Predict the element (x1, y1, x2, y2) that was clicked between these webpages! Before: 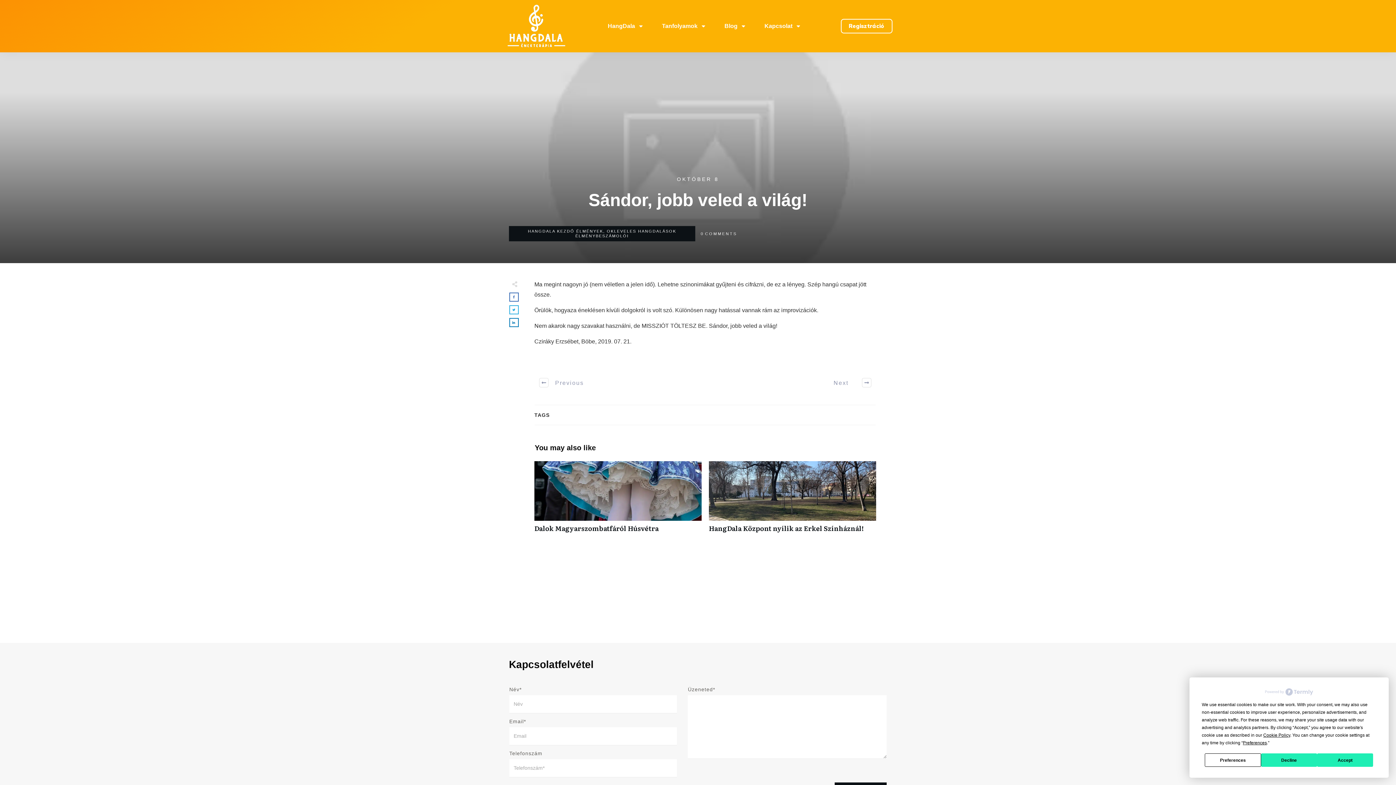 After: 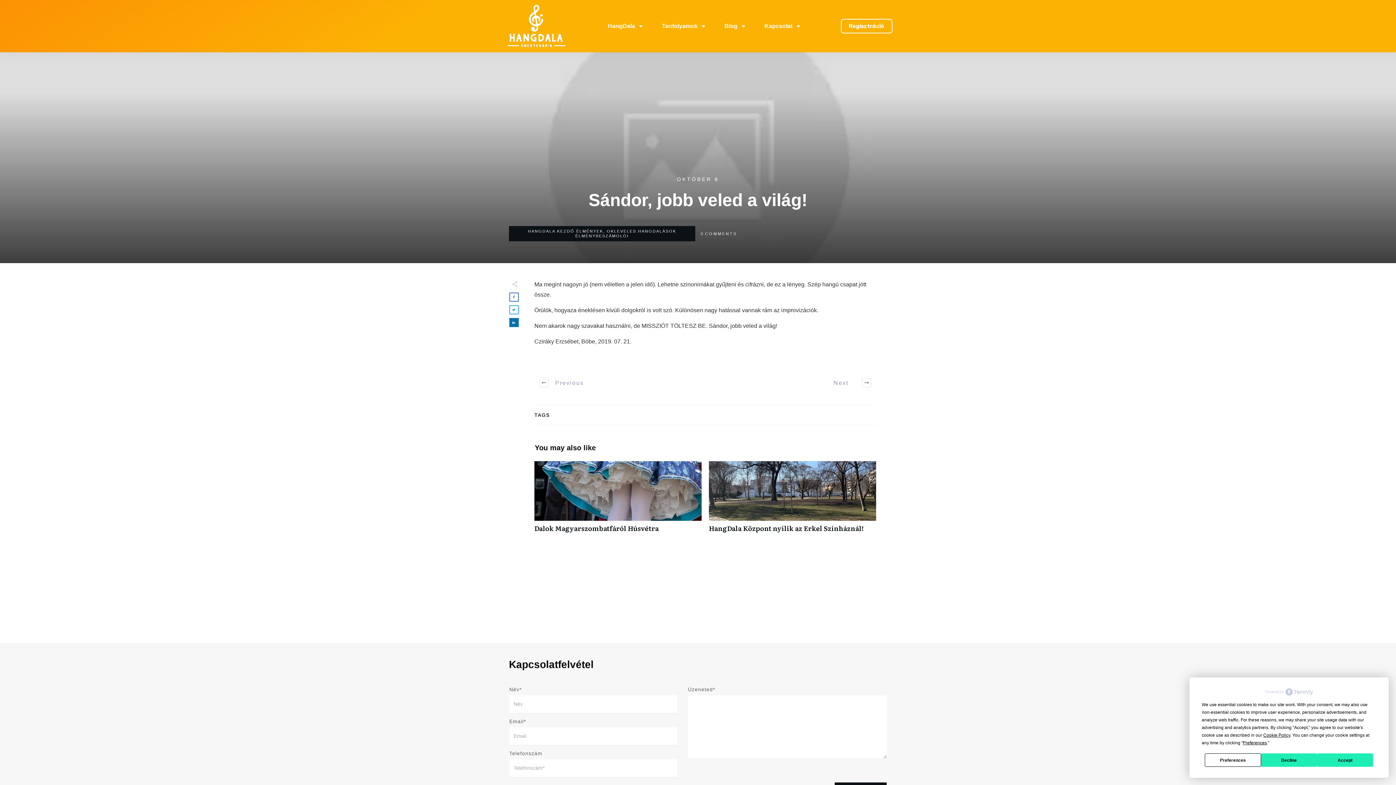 Action: bbox: (510, 318, 518, 326)